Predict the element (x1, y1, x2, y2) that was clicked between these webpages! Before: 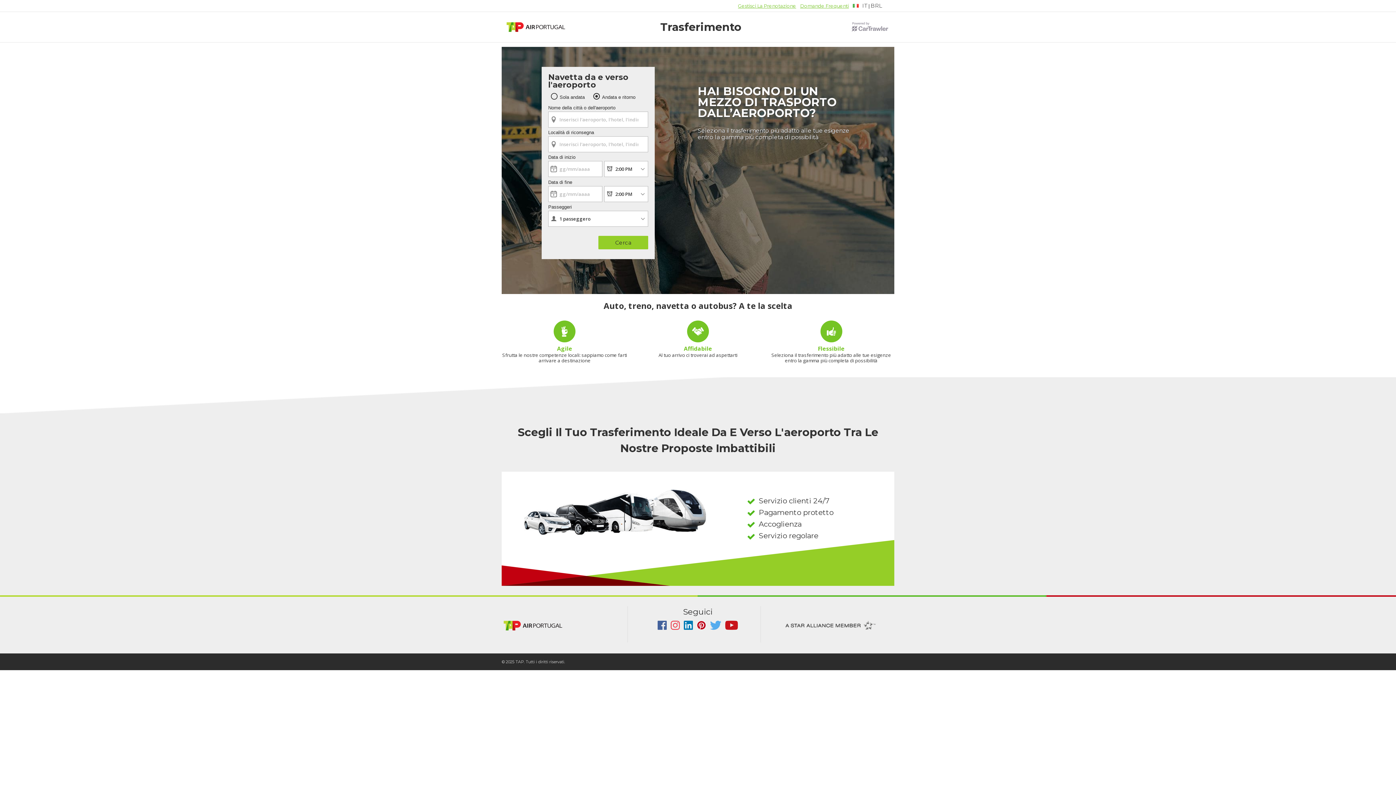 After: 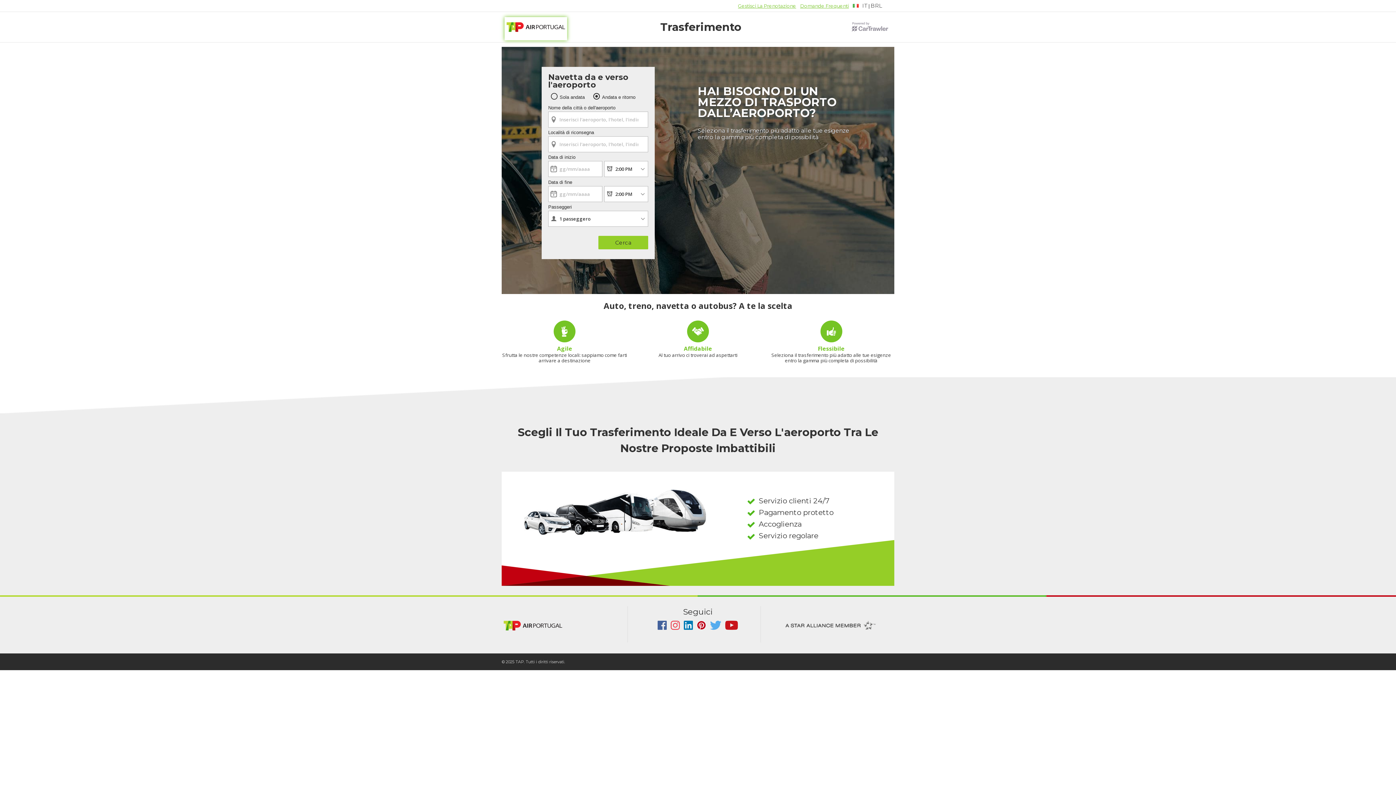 Action: bbox: (504, 17, 567, 40)